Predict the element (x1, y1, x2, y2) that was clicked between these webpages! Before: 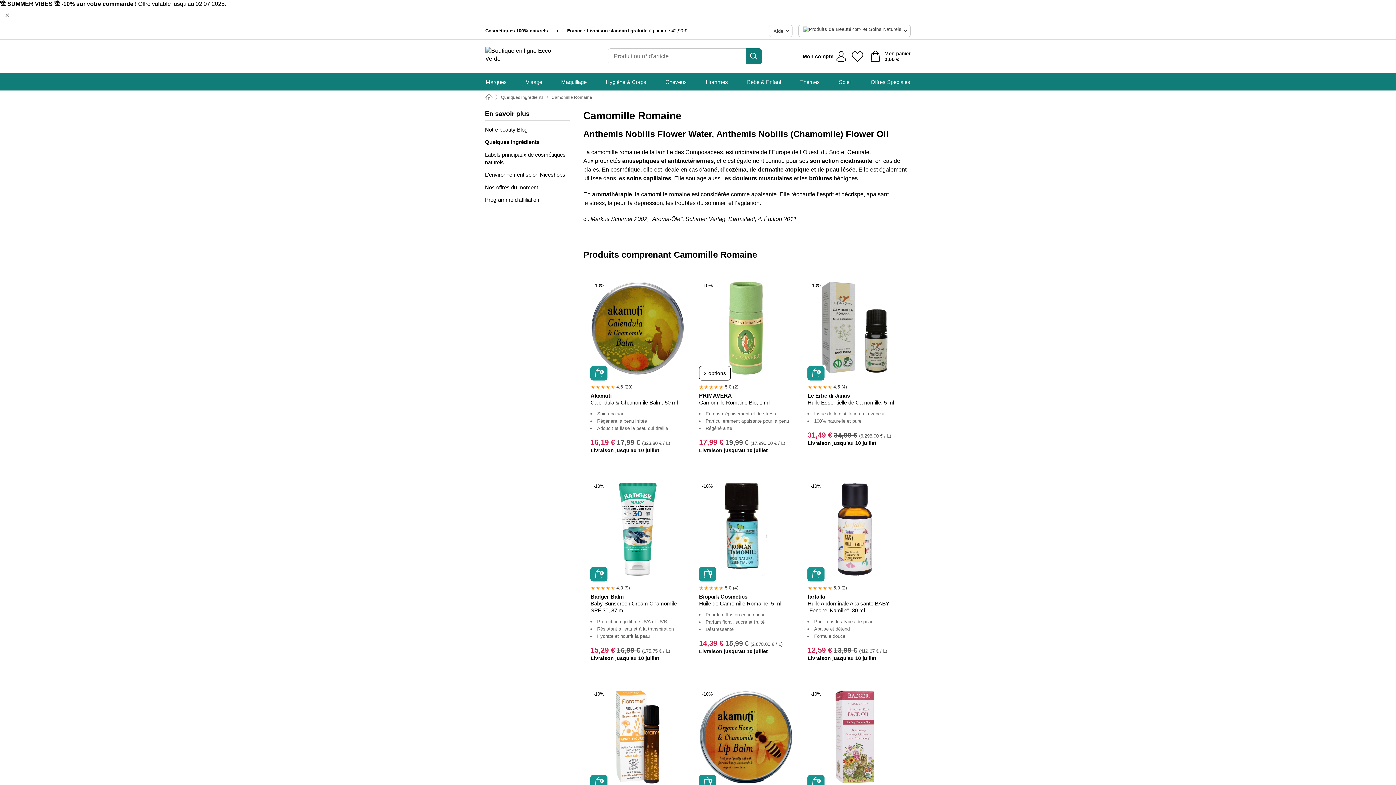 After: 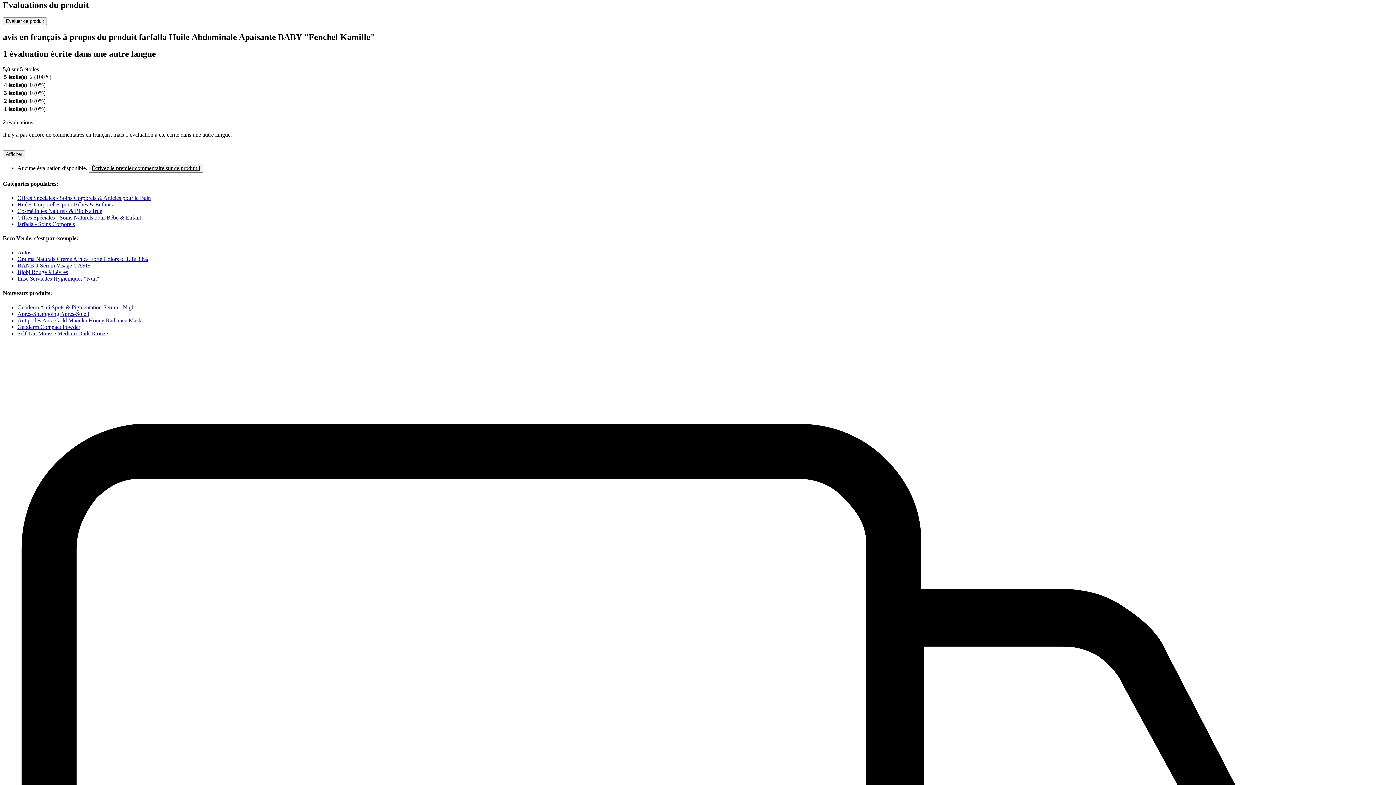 Action: label: 5.0 (2) bbox: (807, 583, 901, 593)